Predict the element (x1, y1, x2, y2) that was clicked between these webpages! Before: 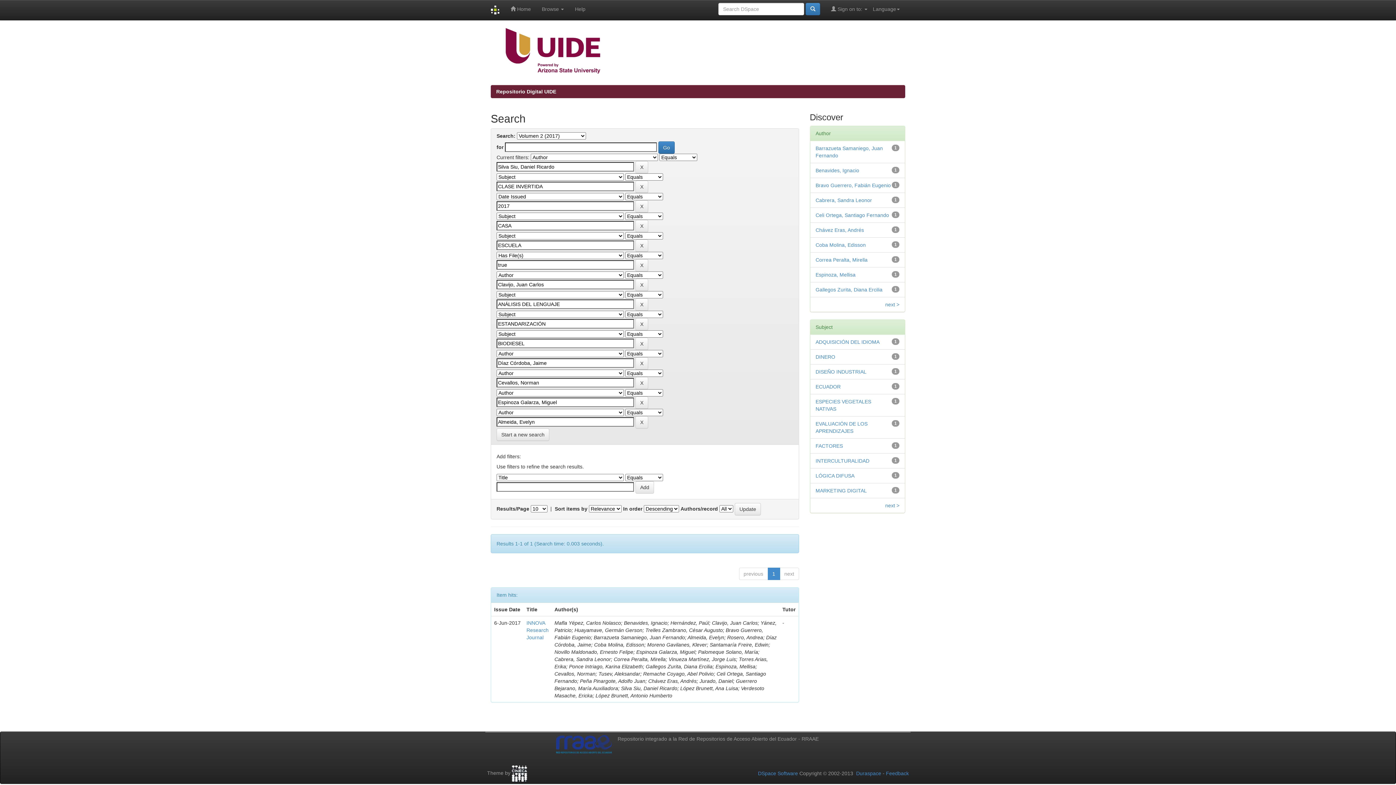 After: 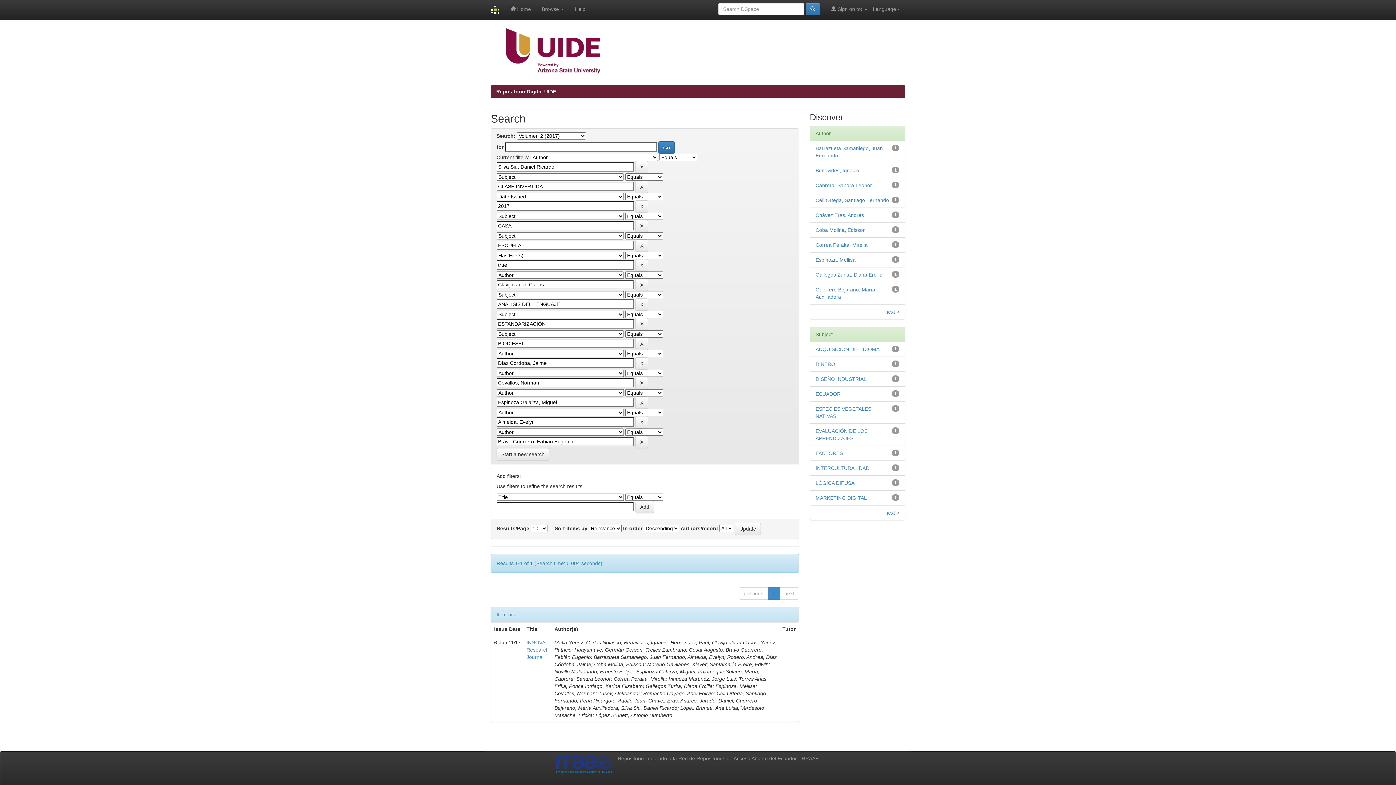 Action: label: Bravo Guerrero, Fabián Eugenio bbox: (815, 182, 891, 188)